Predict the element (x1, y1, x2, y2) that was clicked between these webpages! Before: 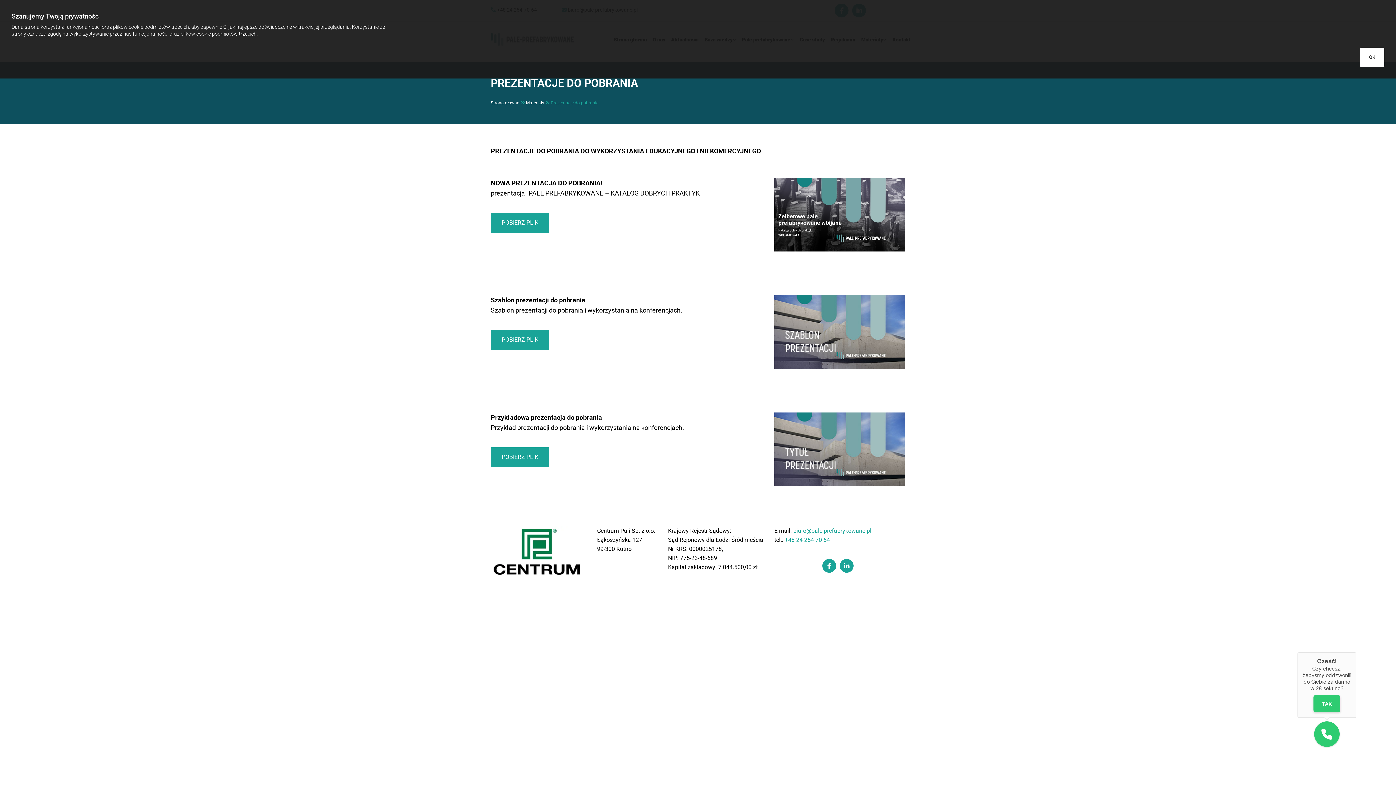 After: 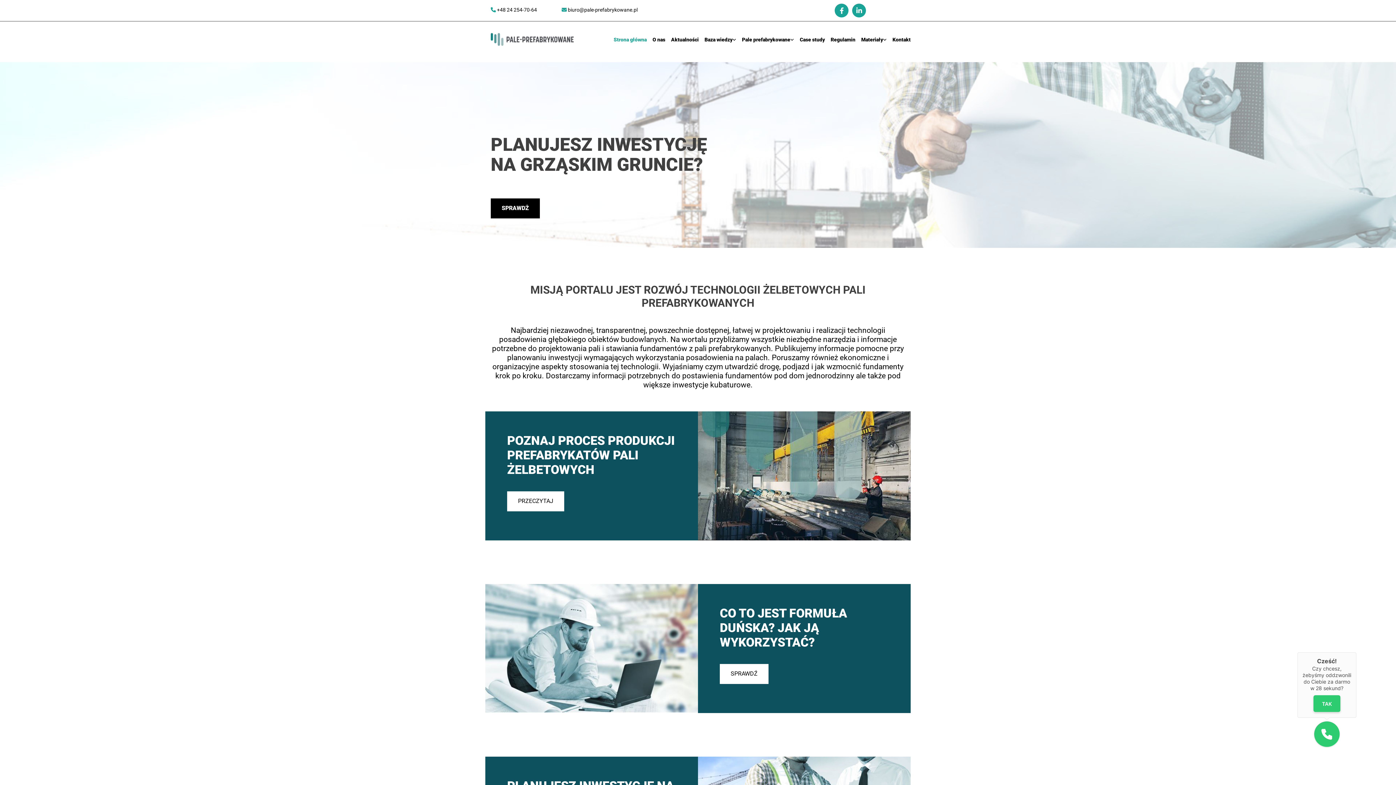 Action: bbox: (490, 100, 519, 105) label: Strona główna